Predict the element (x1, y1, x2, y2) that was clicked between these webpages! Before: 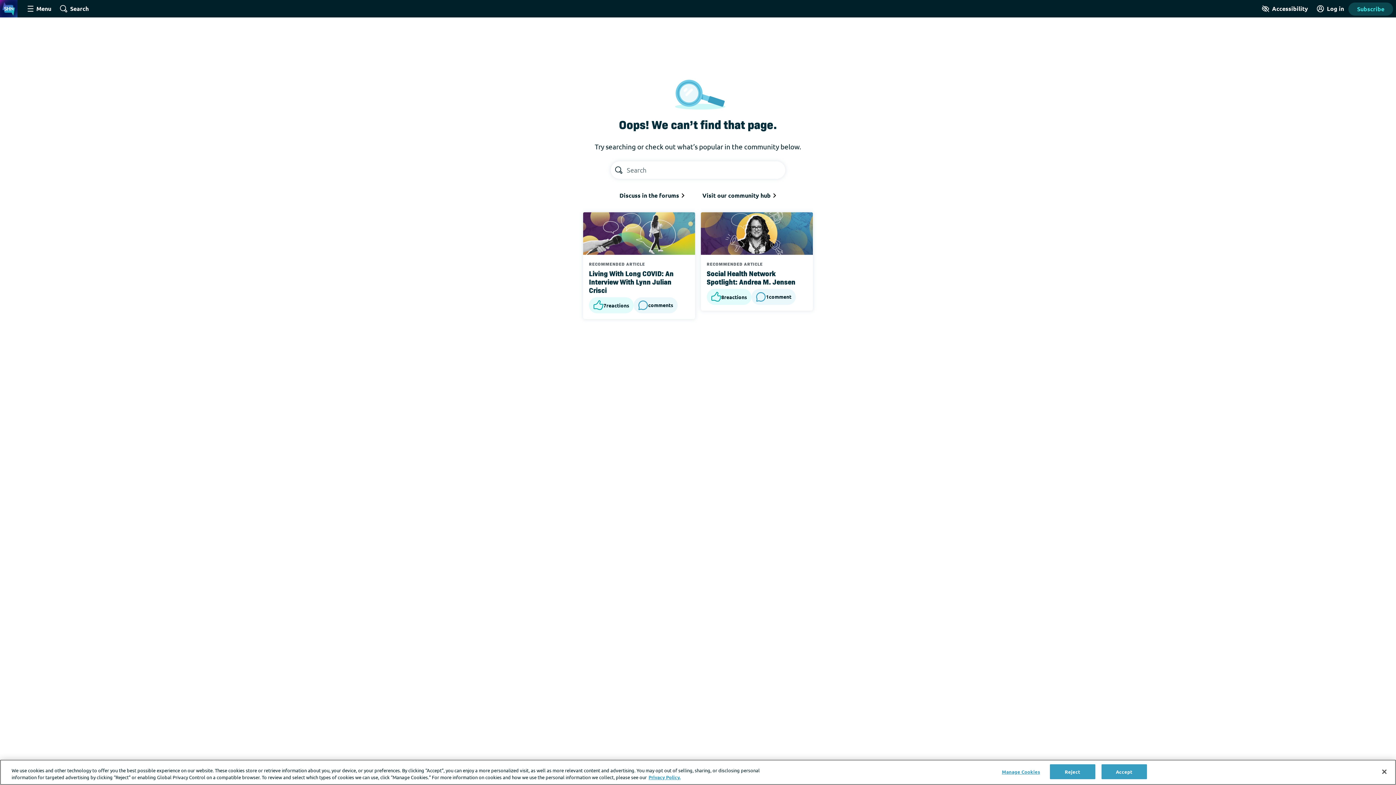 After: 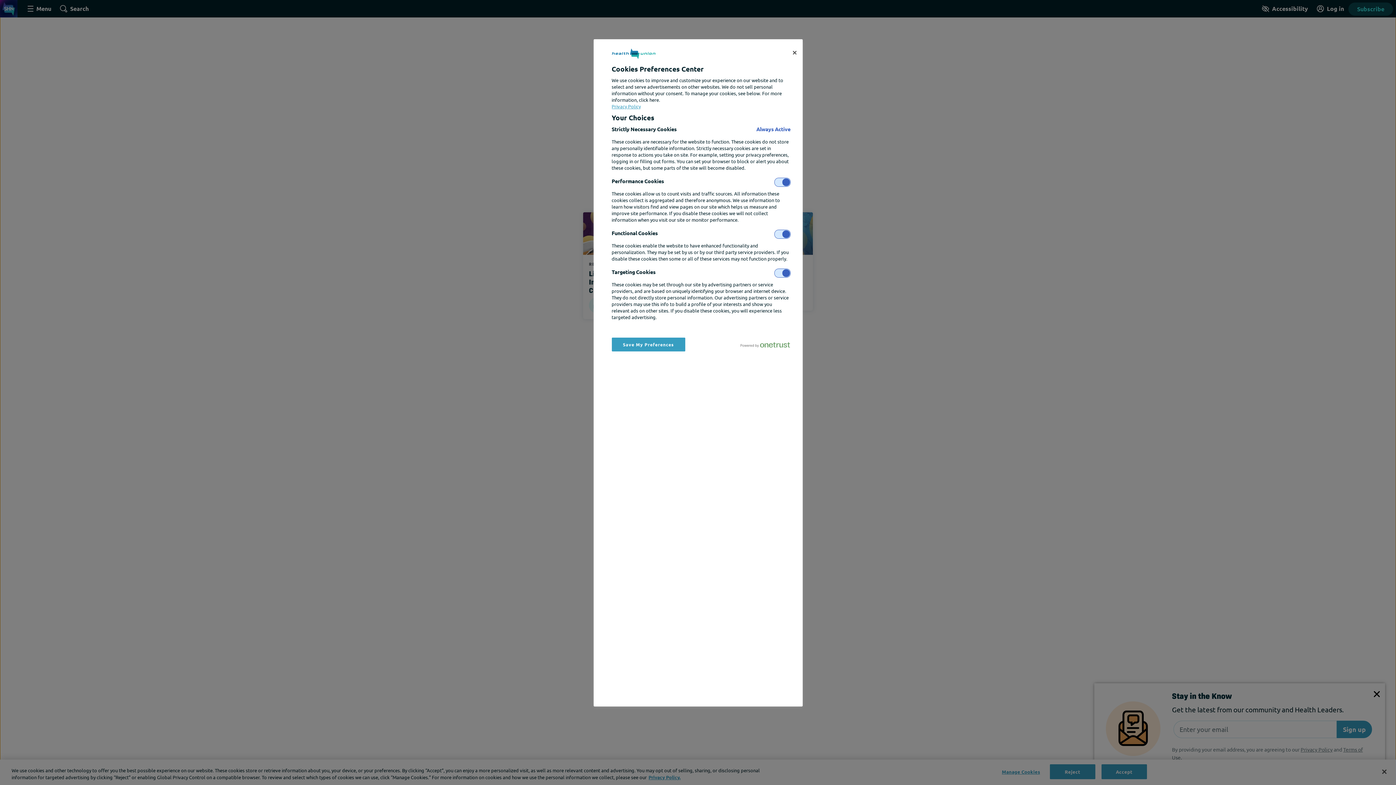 Action: bbox: (998, 765, 1043, 779) label: Manage Cookies